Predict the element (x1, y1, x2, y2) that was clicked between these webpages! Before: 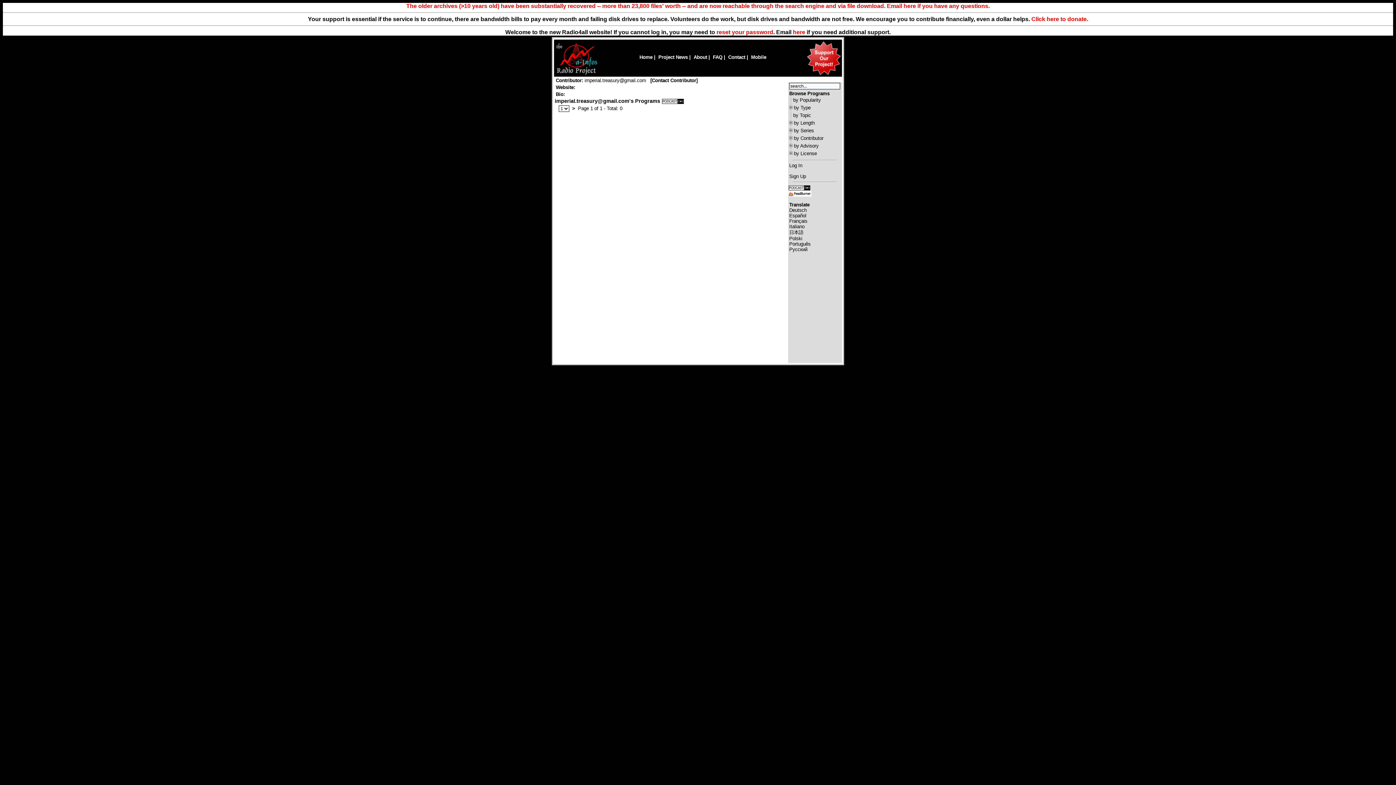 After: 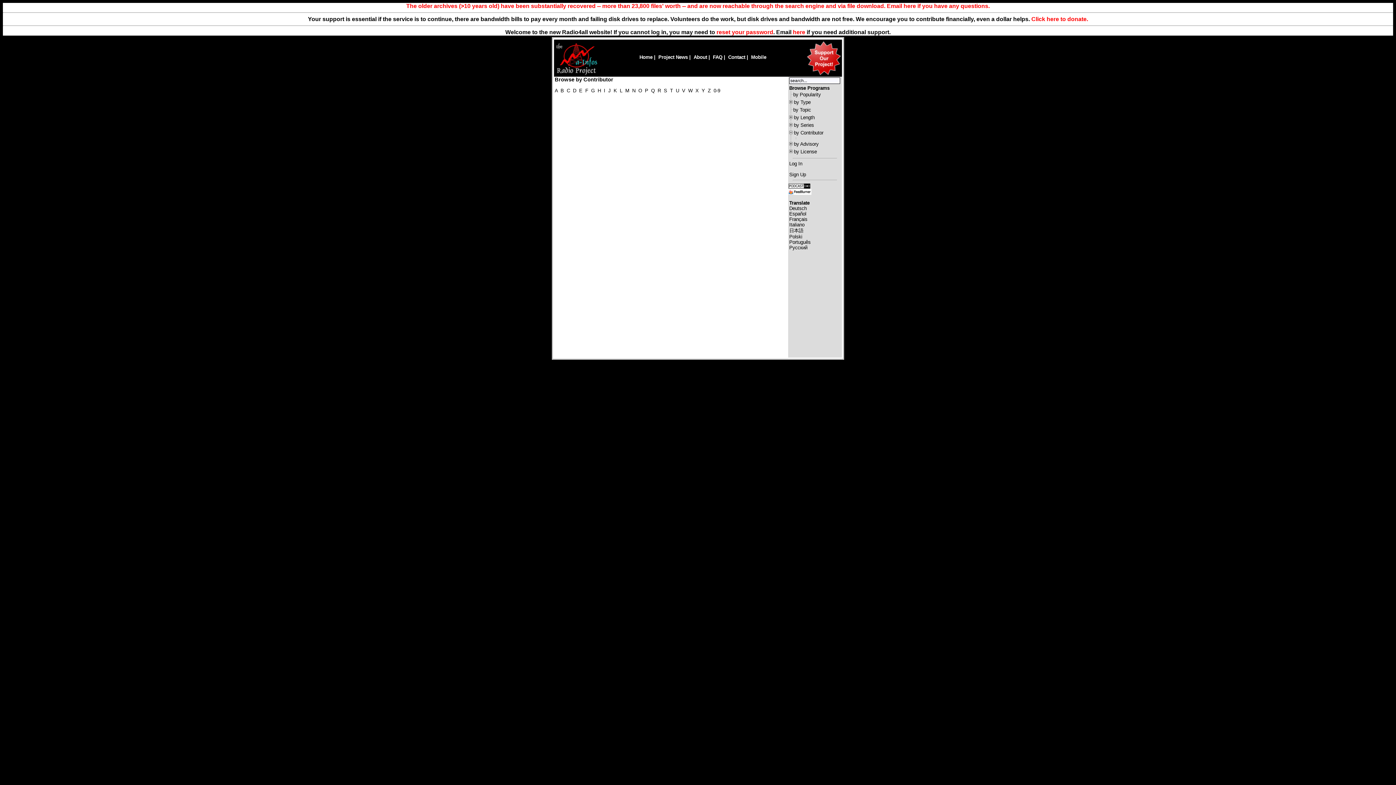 Action: label: by Contributor bbox: (794, 135, 823, 141)